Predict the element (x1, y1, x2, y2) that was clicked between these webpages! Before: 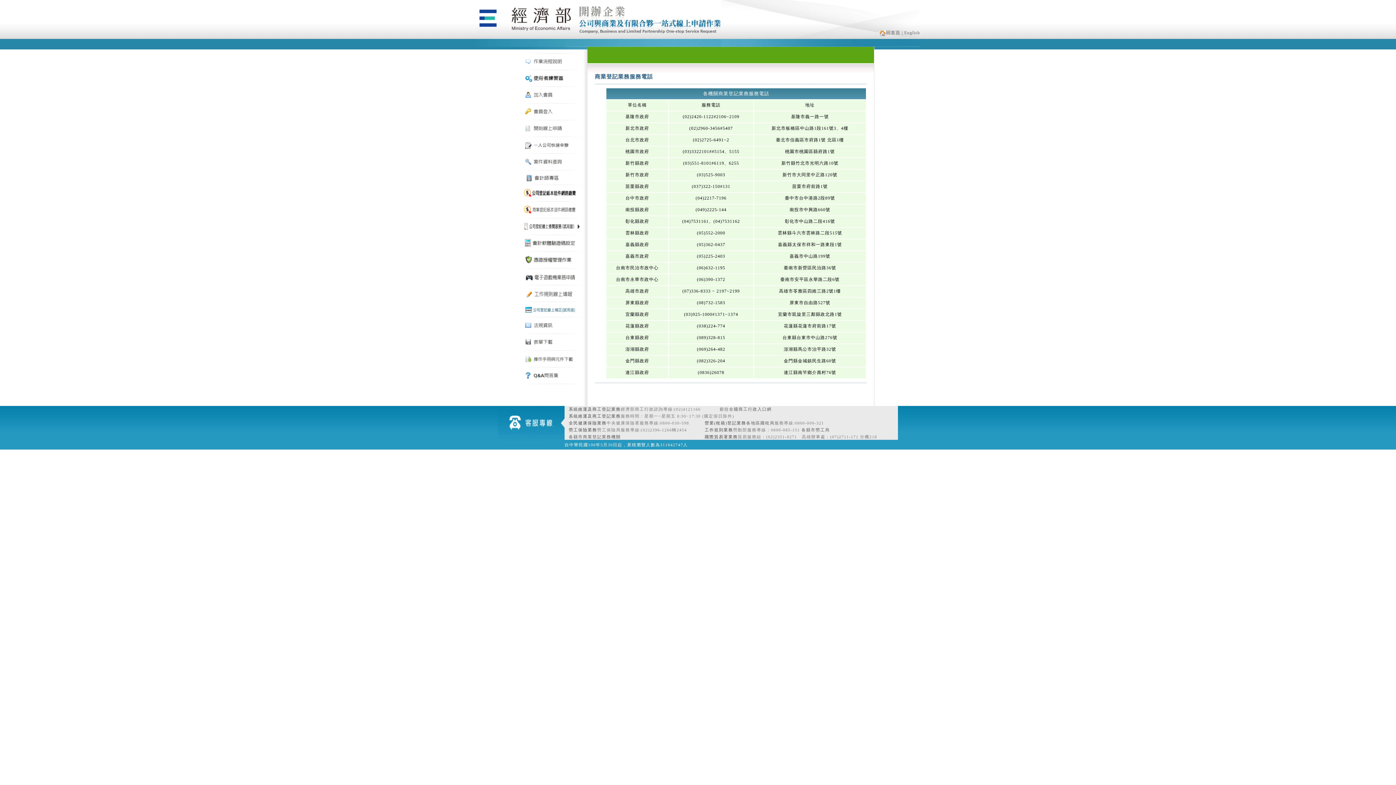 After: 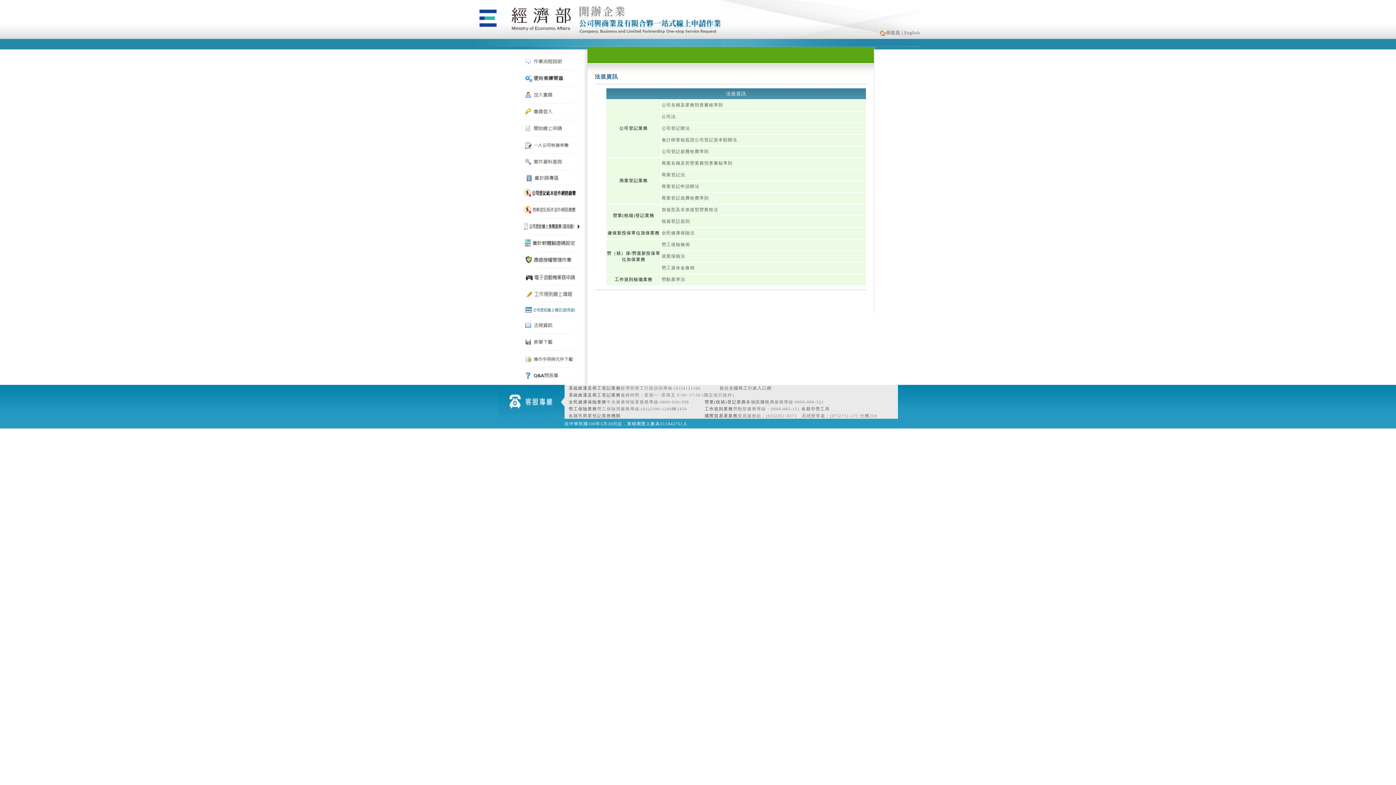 Action: bbox: (521, 328, 581, 334)